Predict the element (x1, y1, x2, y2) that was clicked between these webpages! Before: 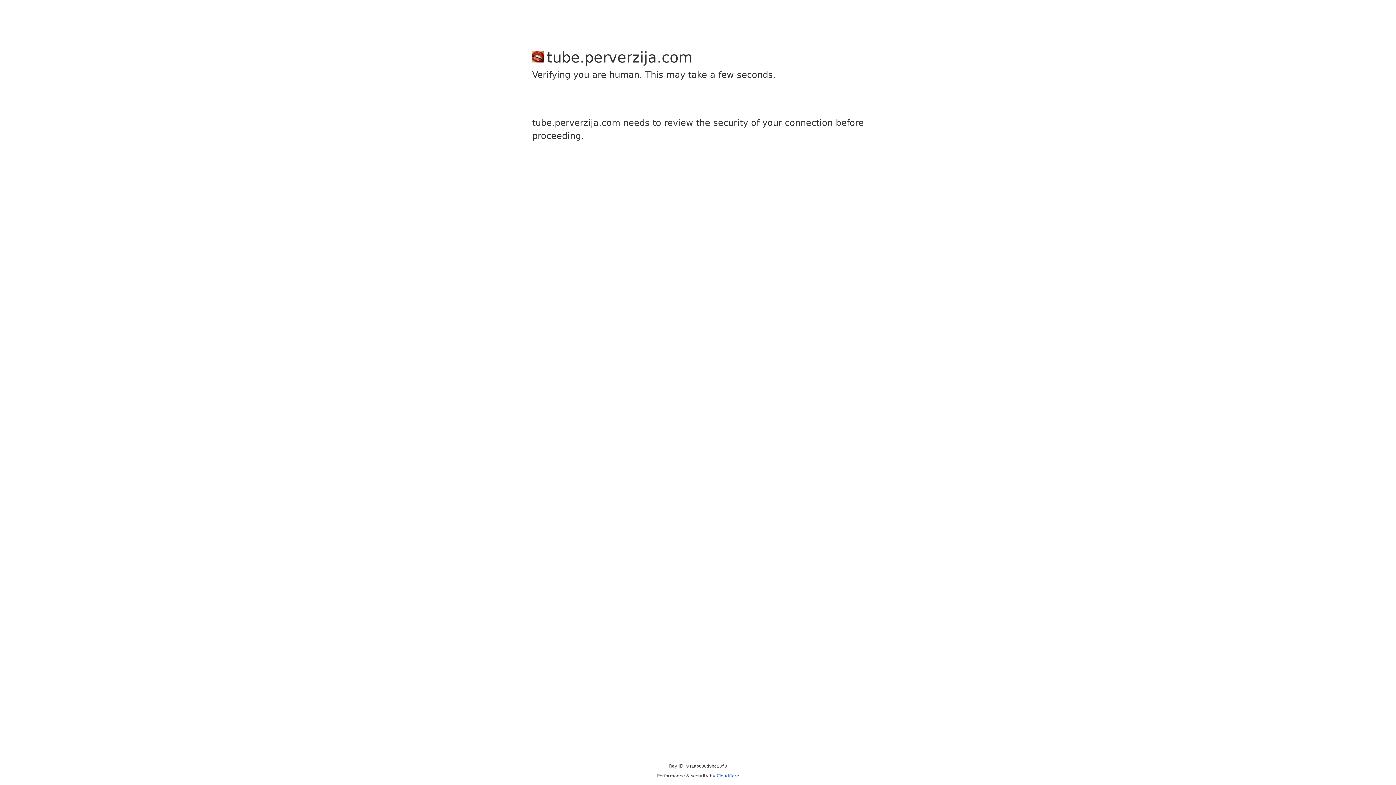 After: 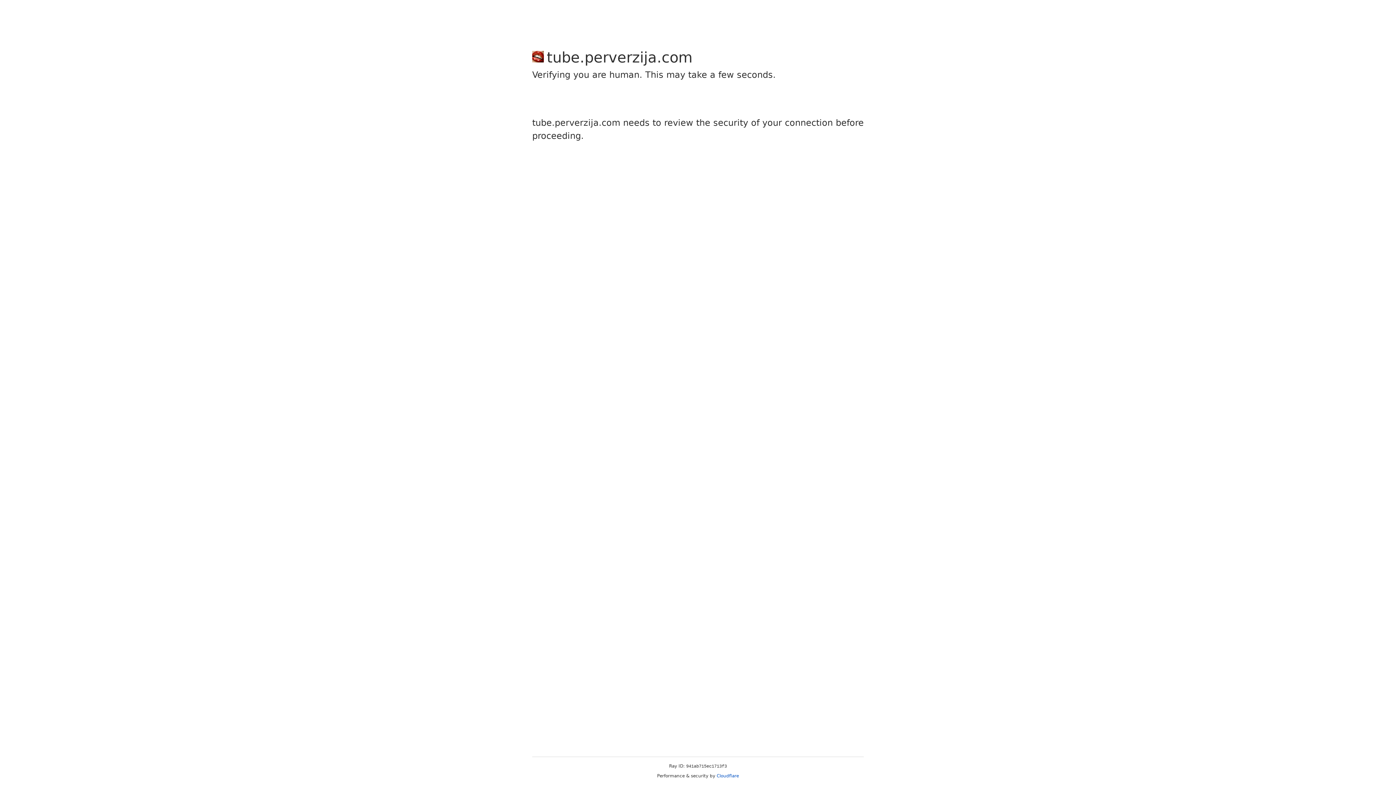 Action: bbox: (716, 773, 739, 778) label: Cloudflare